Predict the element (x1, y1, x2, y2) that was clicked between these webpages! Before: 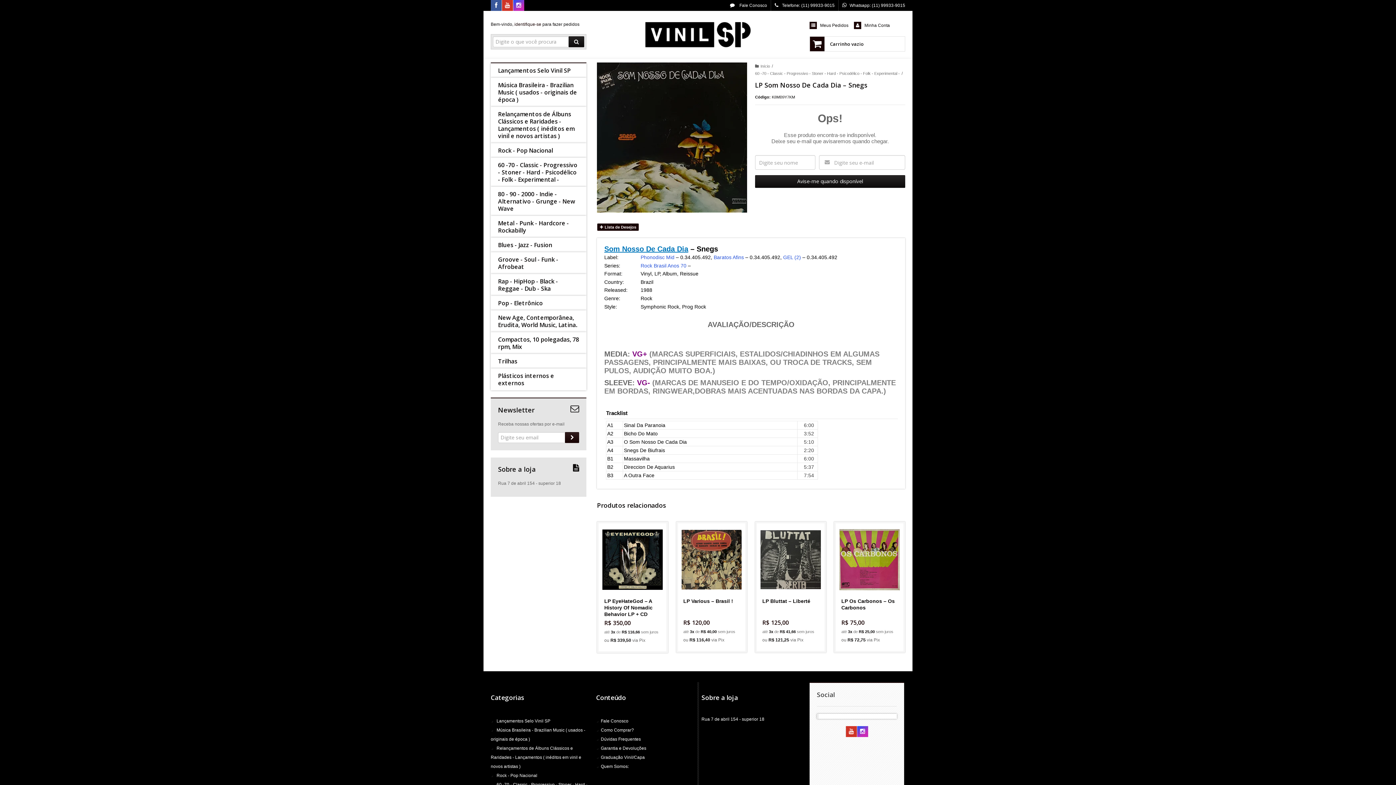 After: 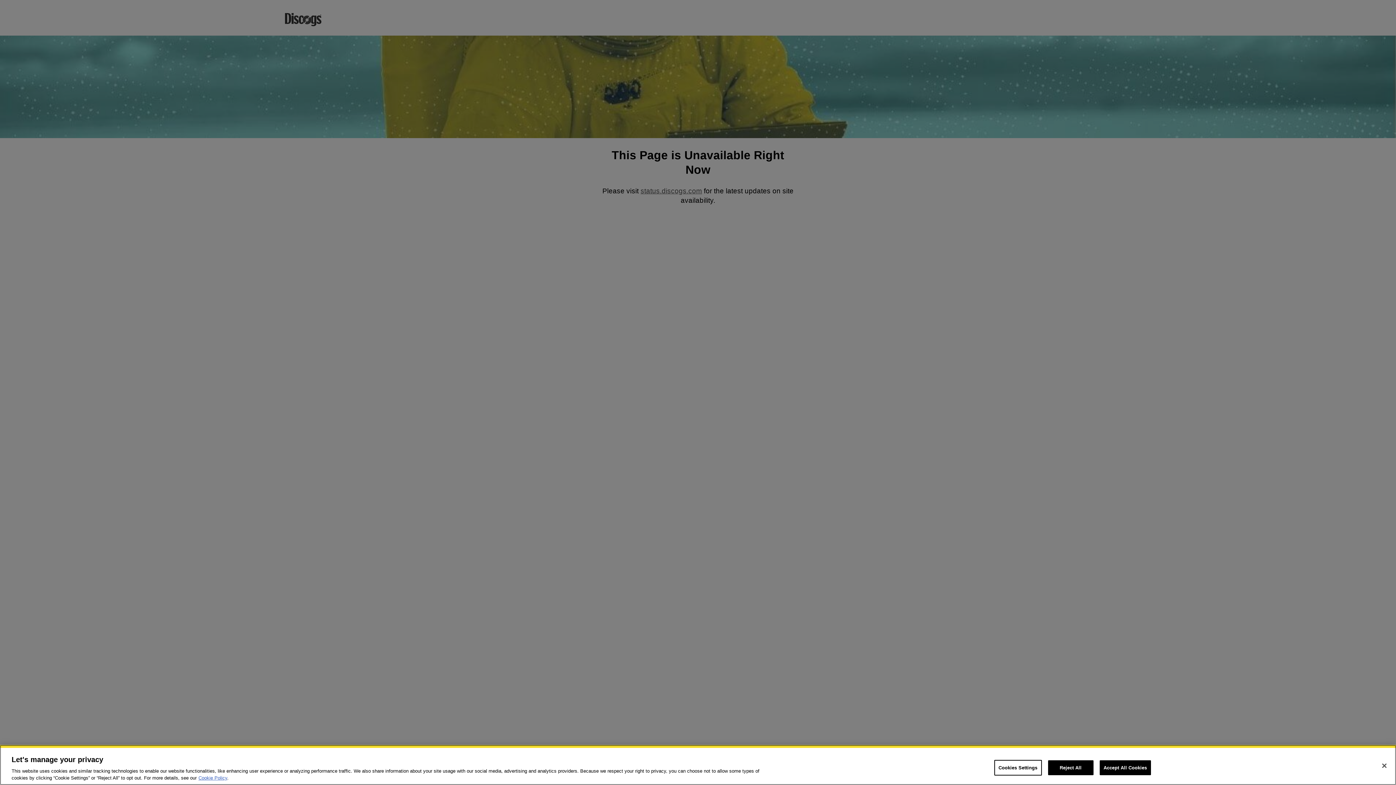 Action: bbox: (640, 254, 674, 260) label: Phonodisc Mid